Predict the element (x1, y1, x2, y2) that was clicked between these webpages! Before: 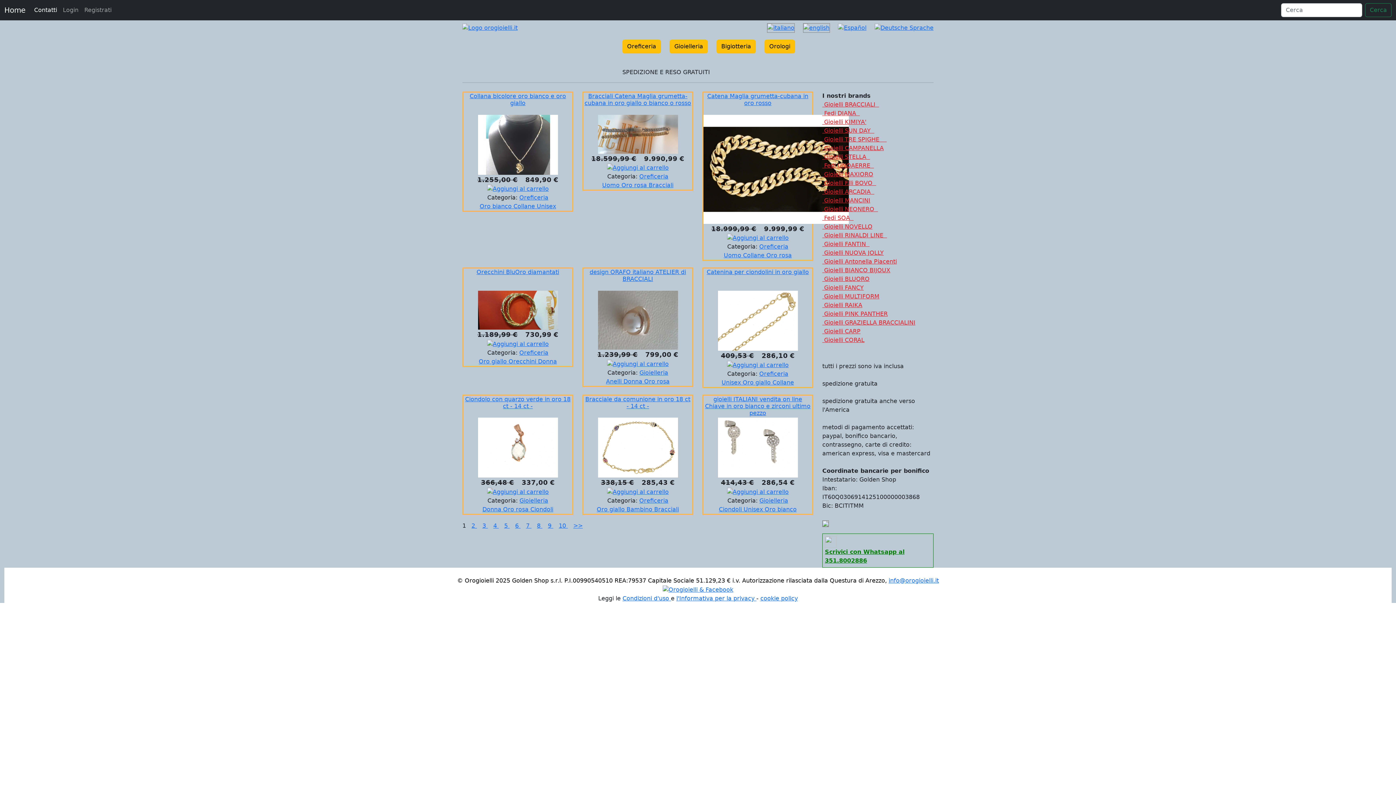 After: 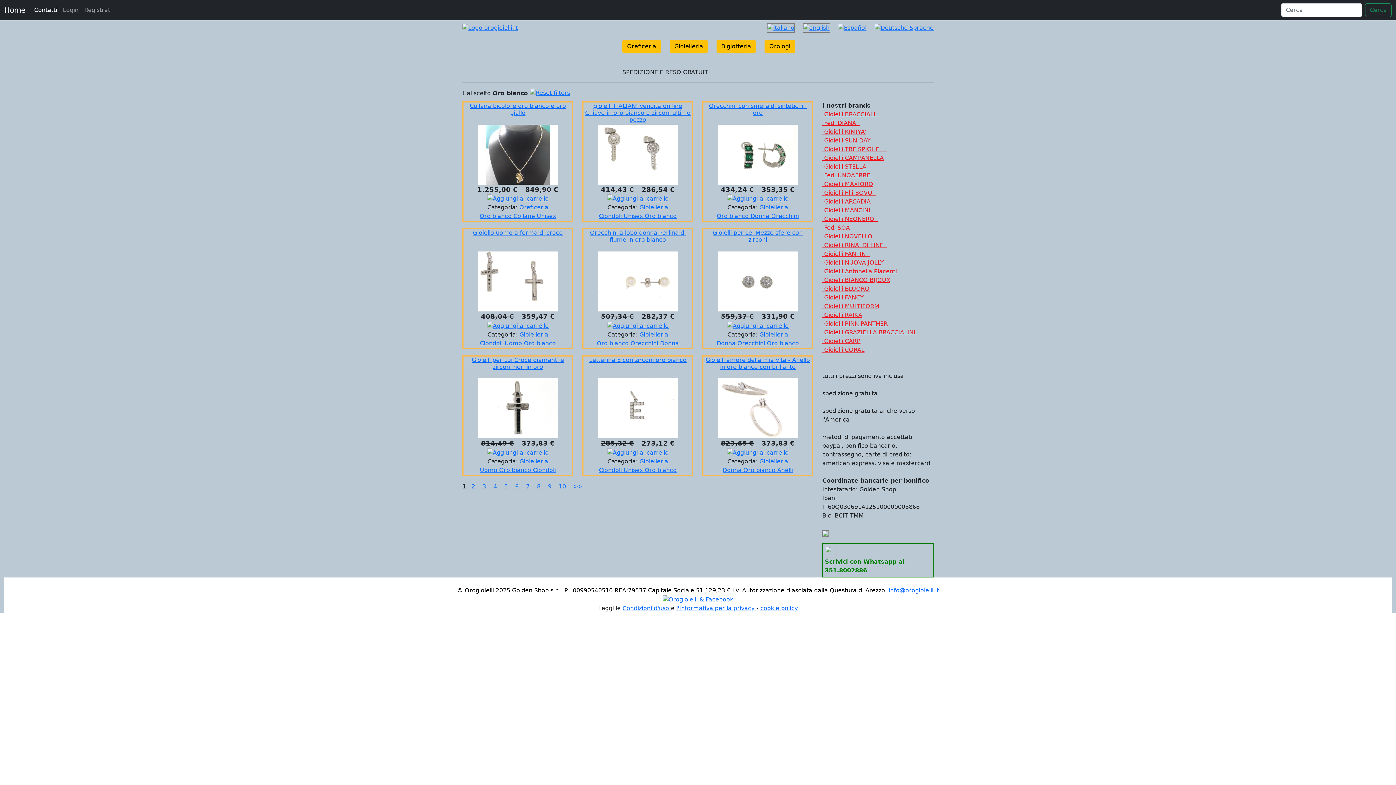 Action: bbox: (764, 506, 796, 513) label: Oro bianco